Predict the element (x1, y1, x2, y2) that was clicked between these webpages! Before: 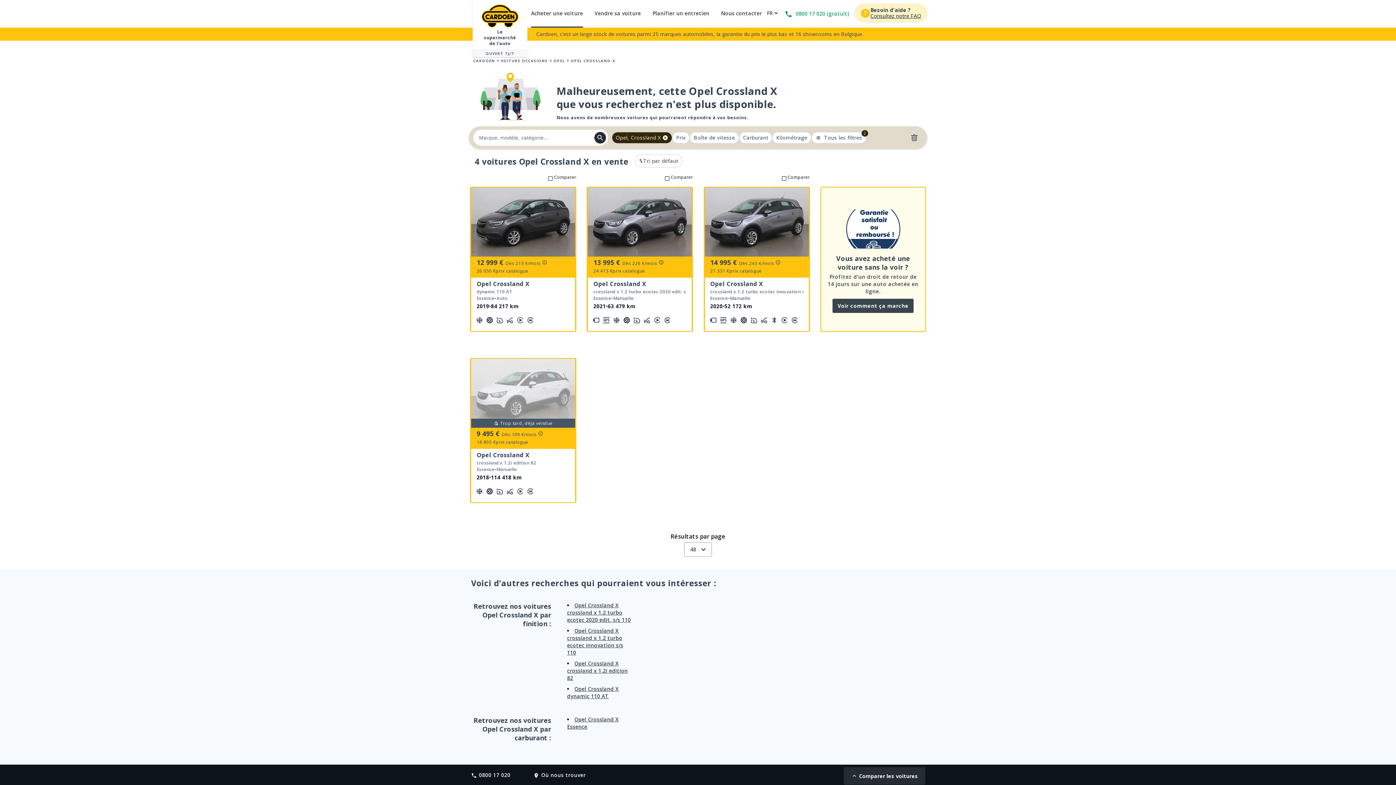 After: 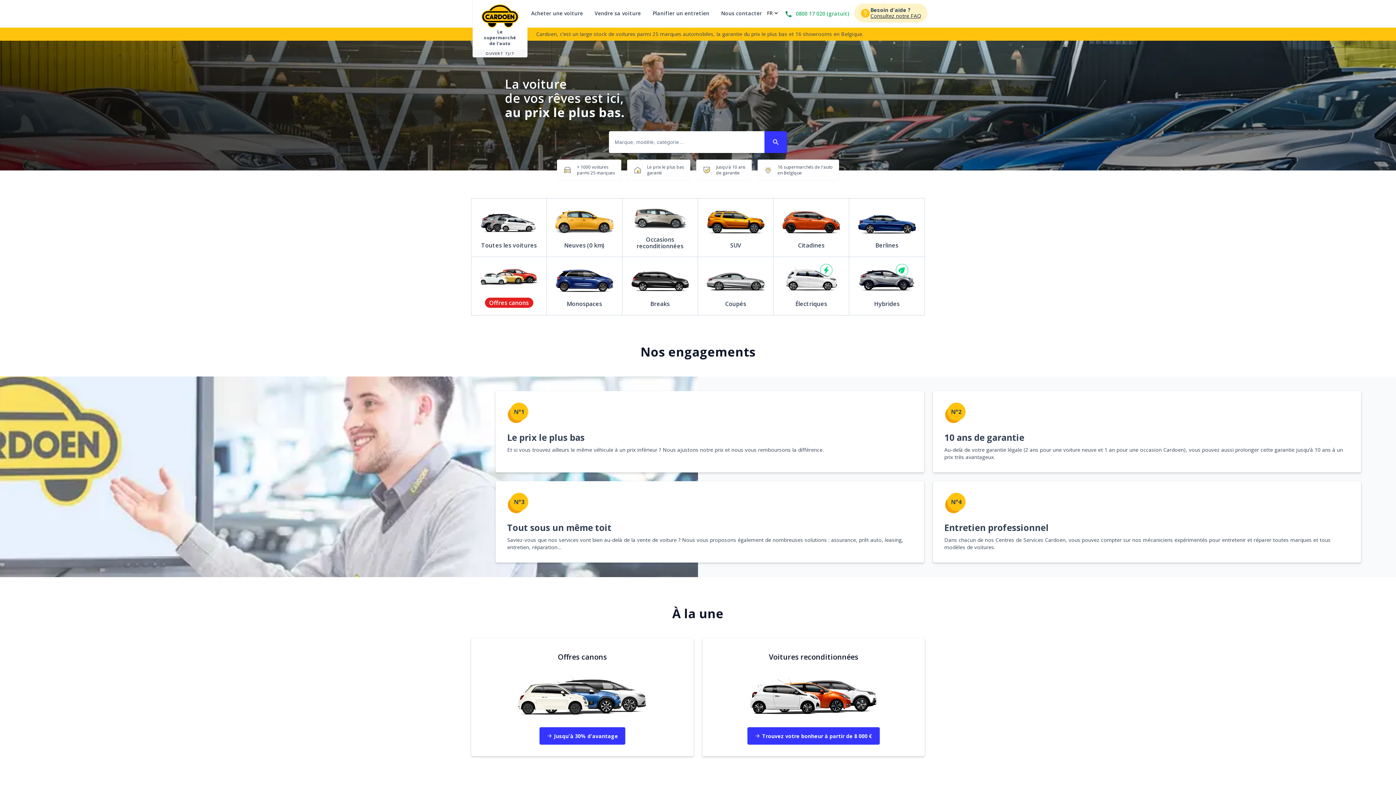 Action: label: Cliquez ici pour accéder à la page d'accueil du site cardoen.be bbox: (472, 0, 527, 57)